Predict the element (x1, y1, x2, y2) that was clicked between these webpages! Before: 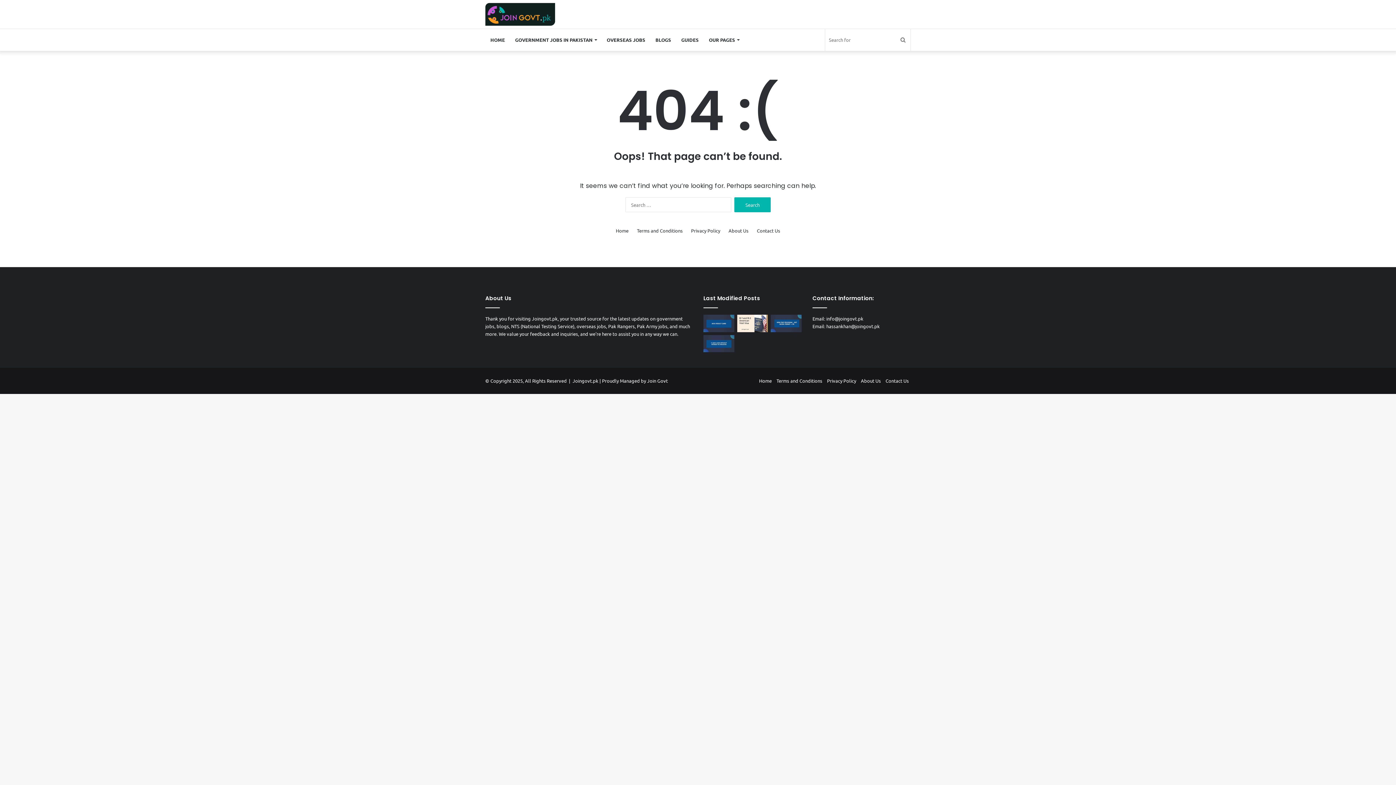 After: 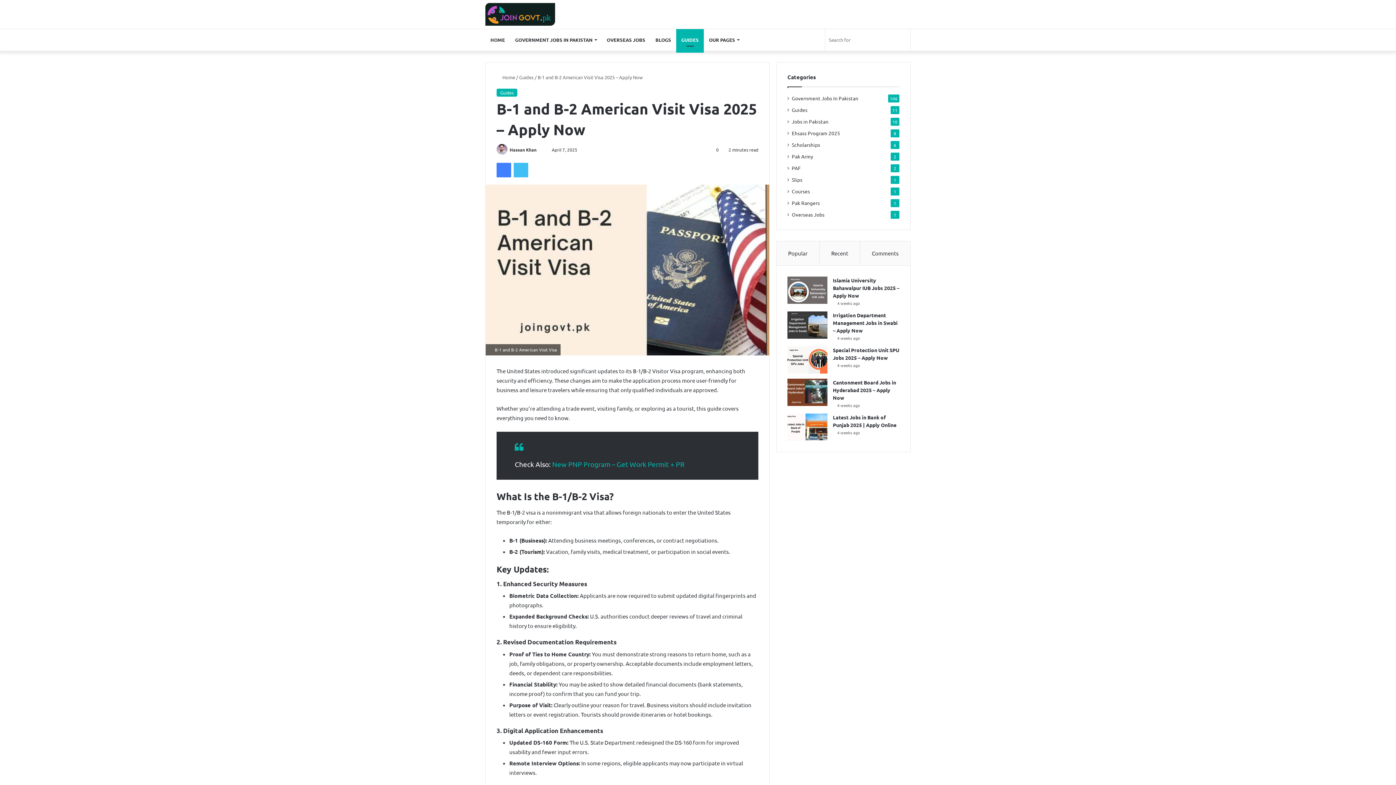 Action: bbox: (737, 314, 768, 332) label: B-1 and B-2 American Visit Visa 2025 – Apply Now